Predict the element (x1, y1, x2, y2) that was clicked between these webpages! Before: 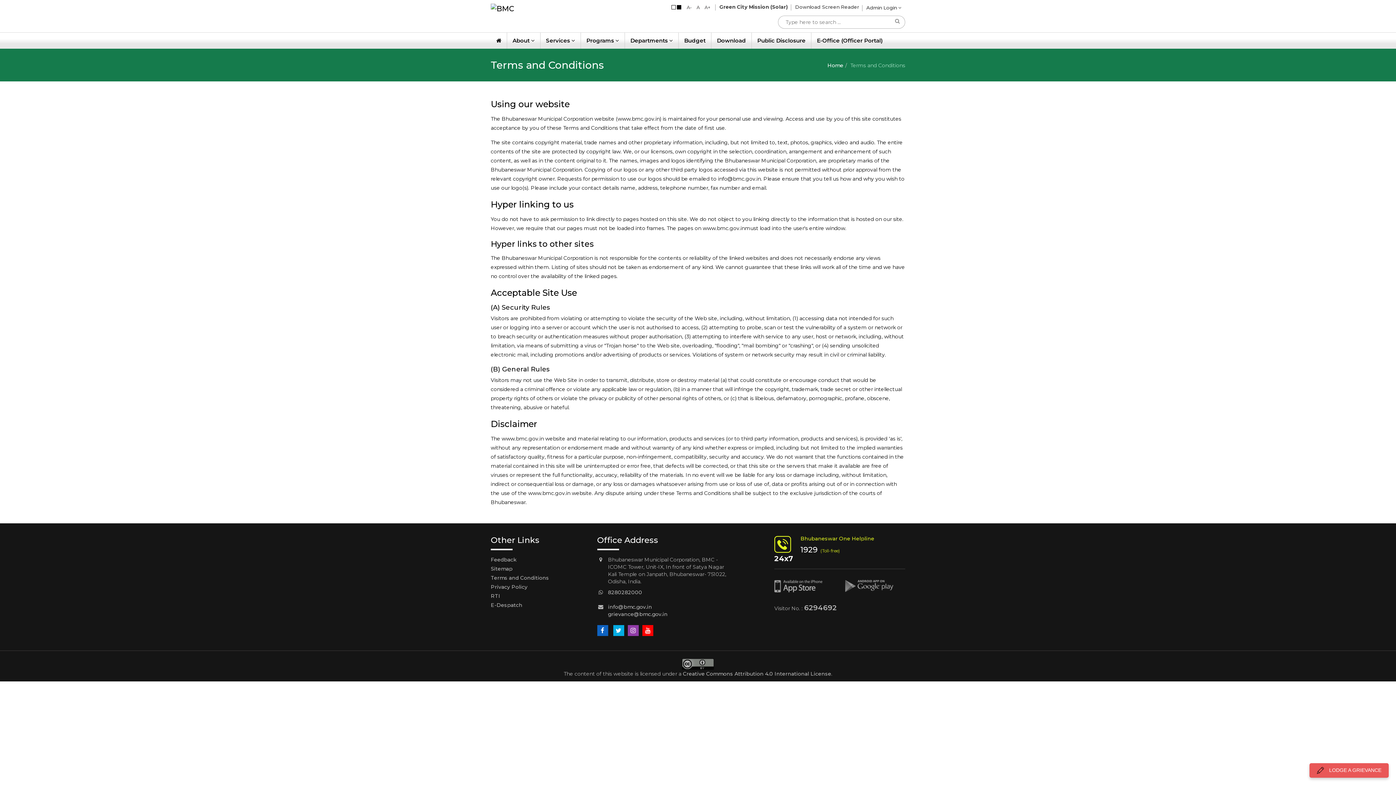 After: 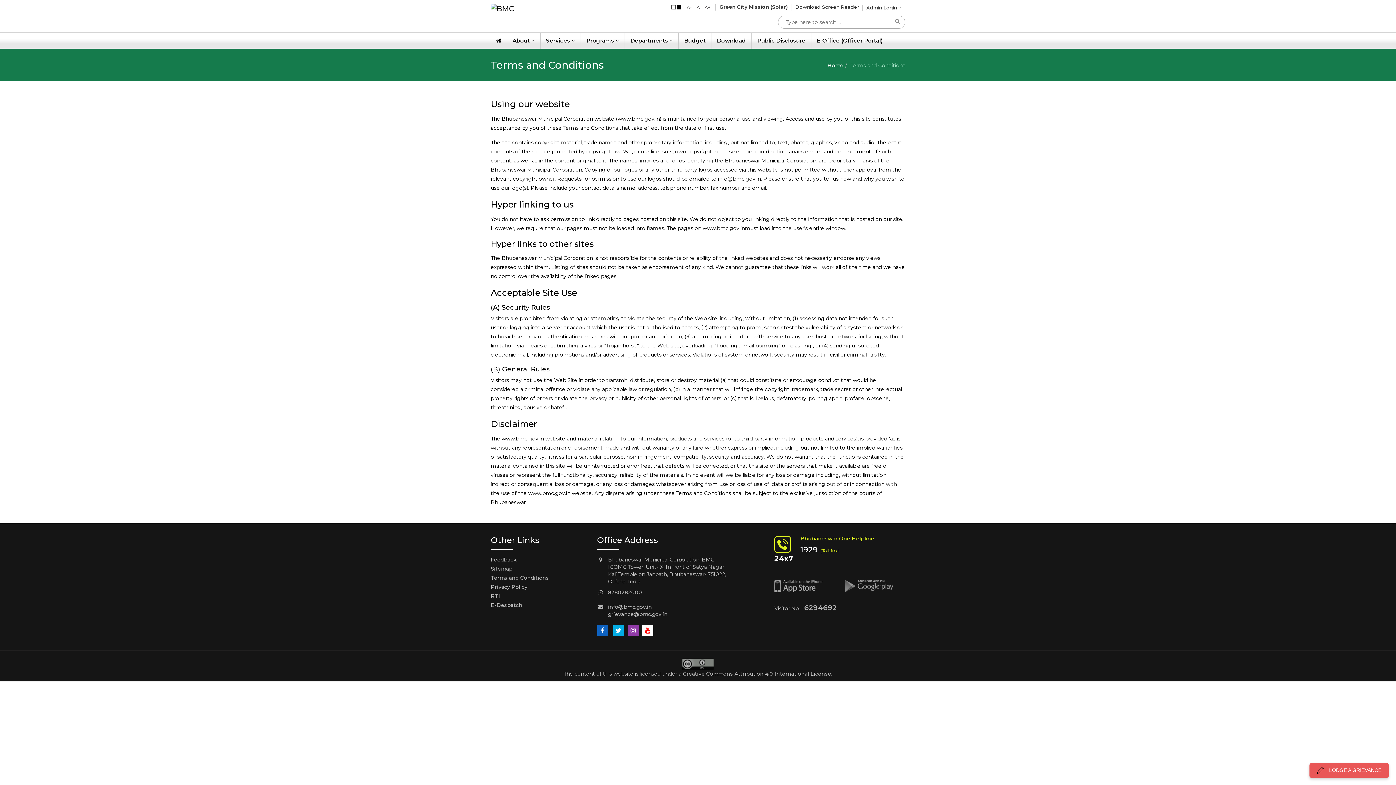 Action: bbox: (642, 625, 656, 636)